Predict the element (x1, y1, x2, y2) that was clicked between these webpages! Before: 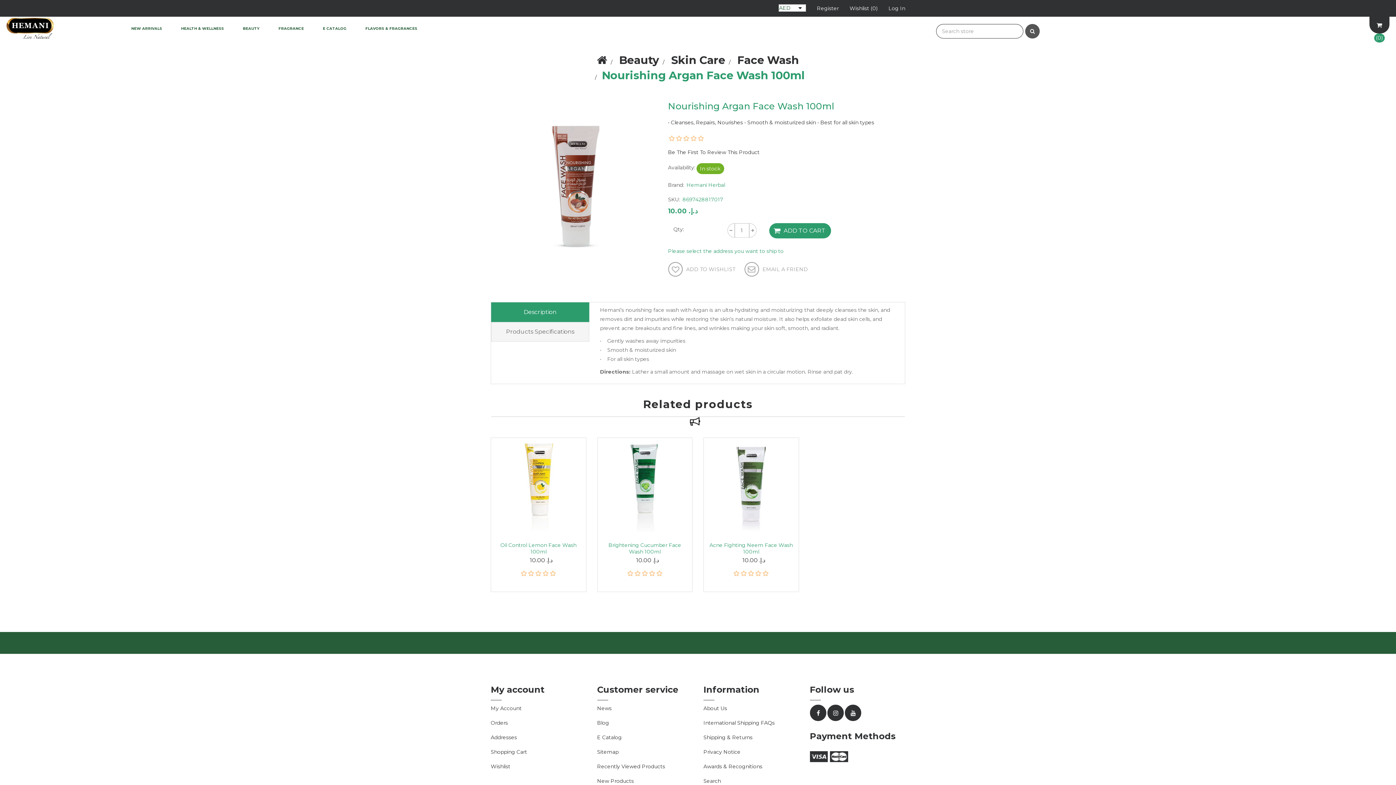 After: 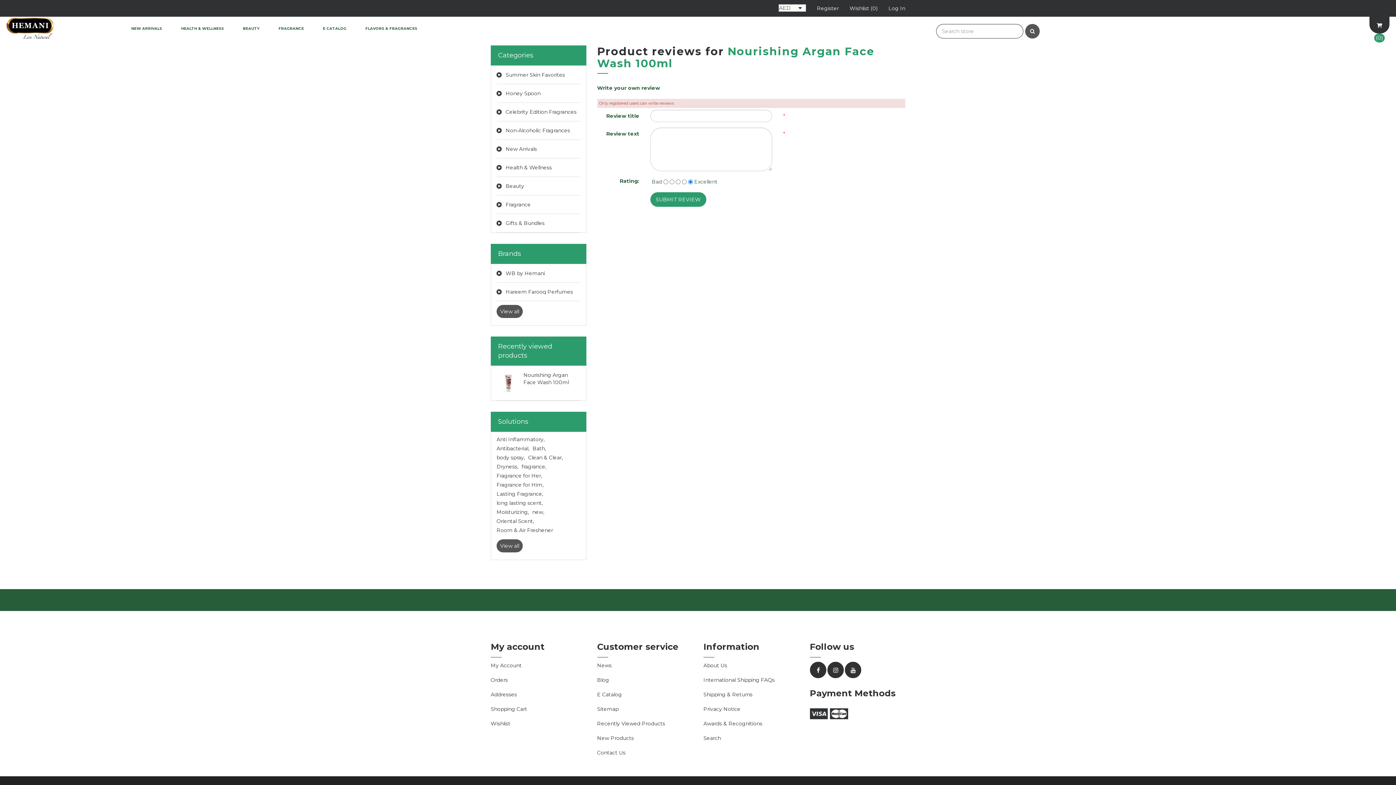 Action: label: Be The First To Review This Product bbox: (668, 149, 759, 155)